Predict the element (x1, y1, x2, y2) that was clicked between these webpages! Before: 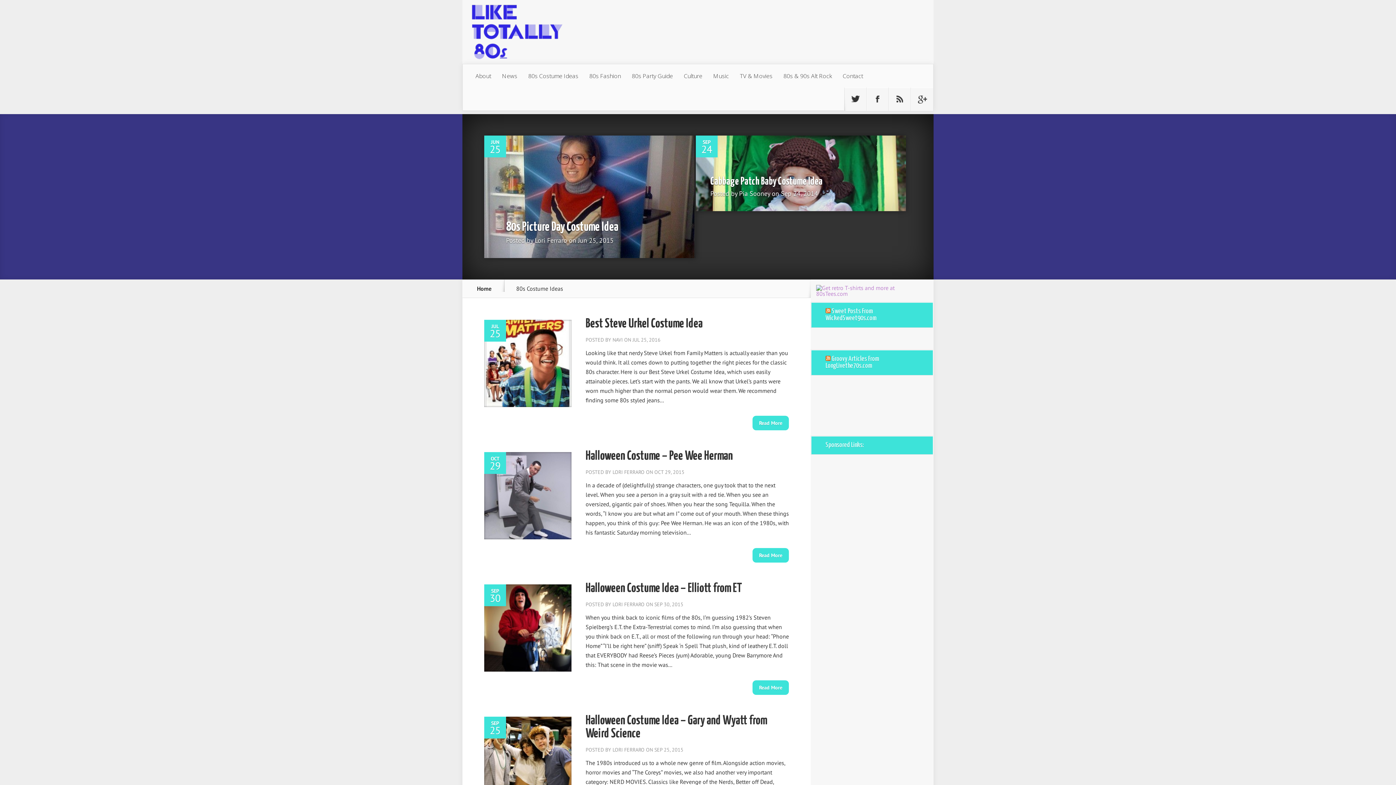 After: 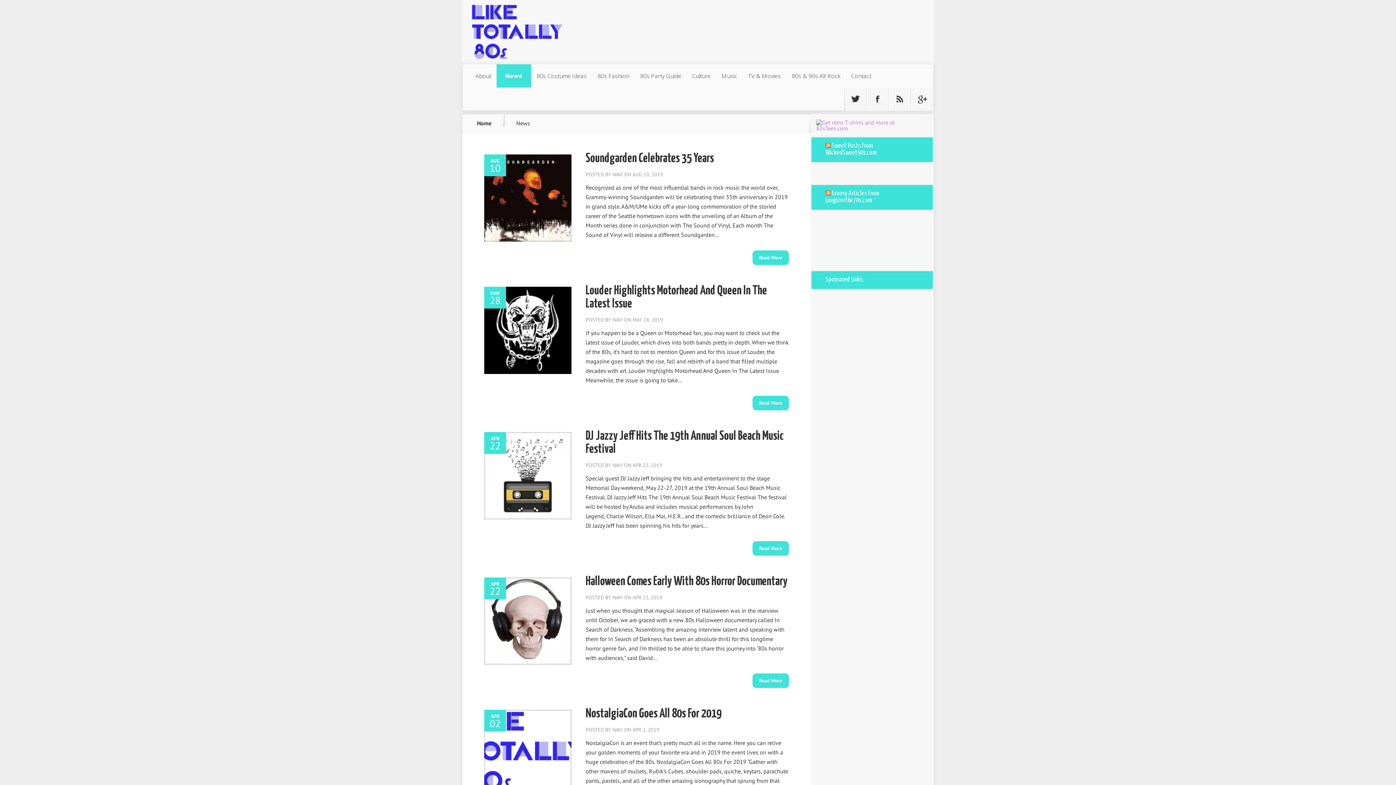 Action: label: News bbox: (496, 64, 522, 87)